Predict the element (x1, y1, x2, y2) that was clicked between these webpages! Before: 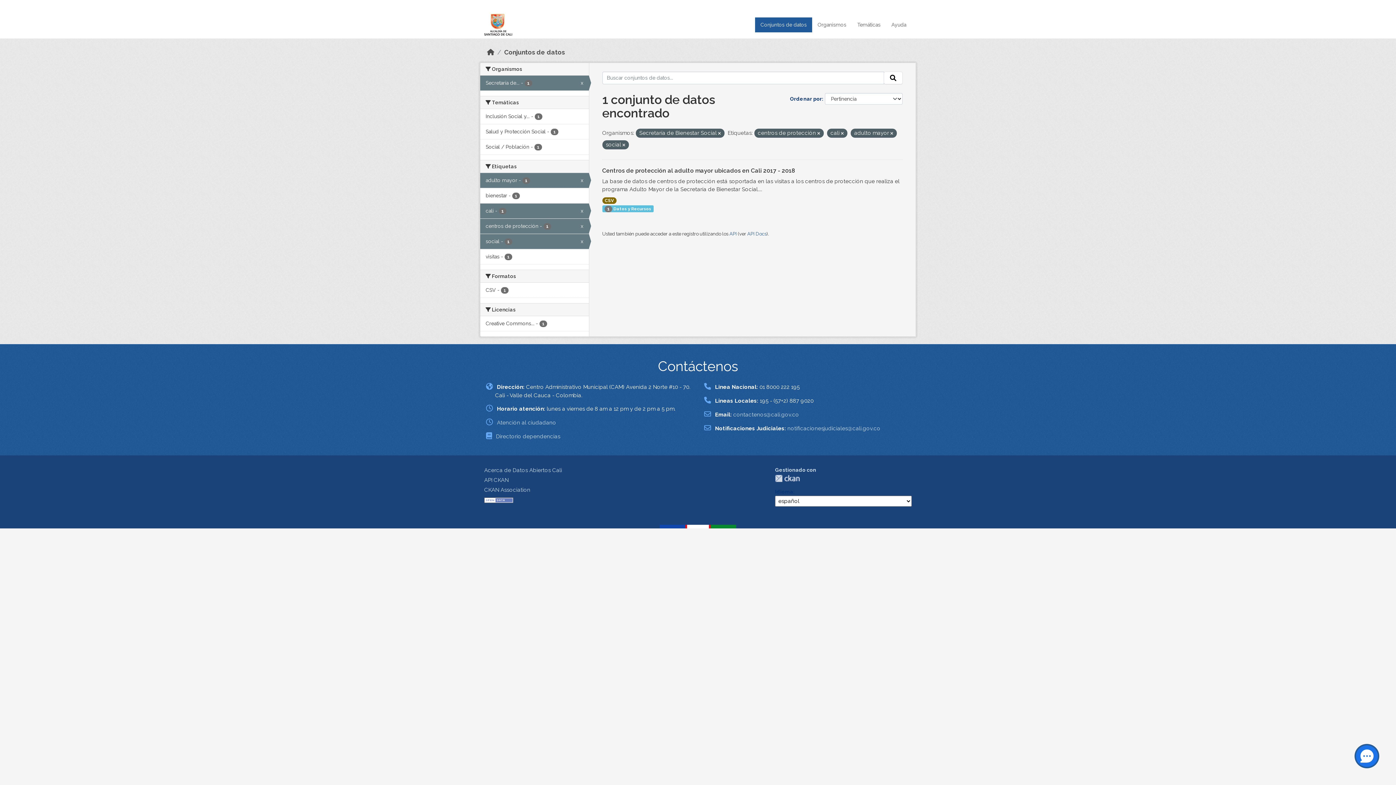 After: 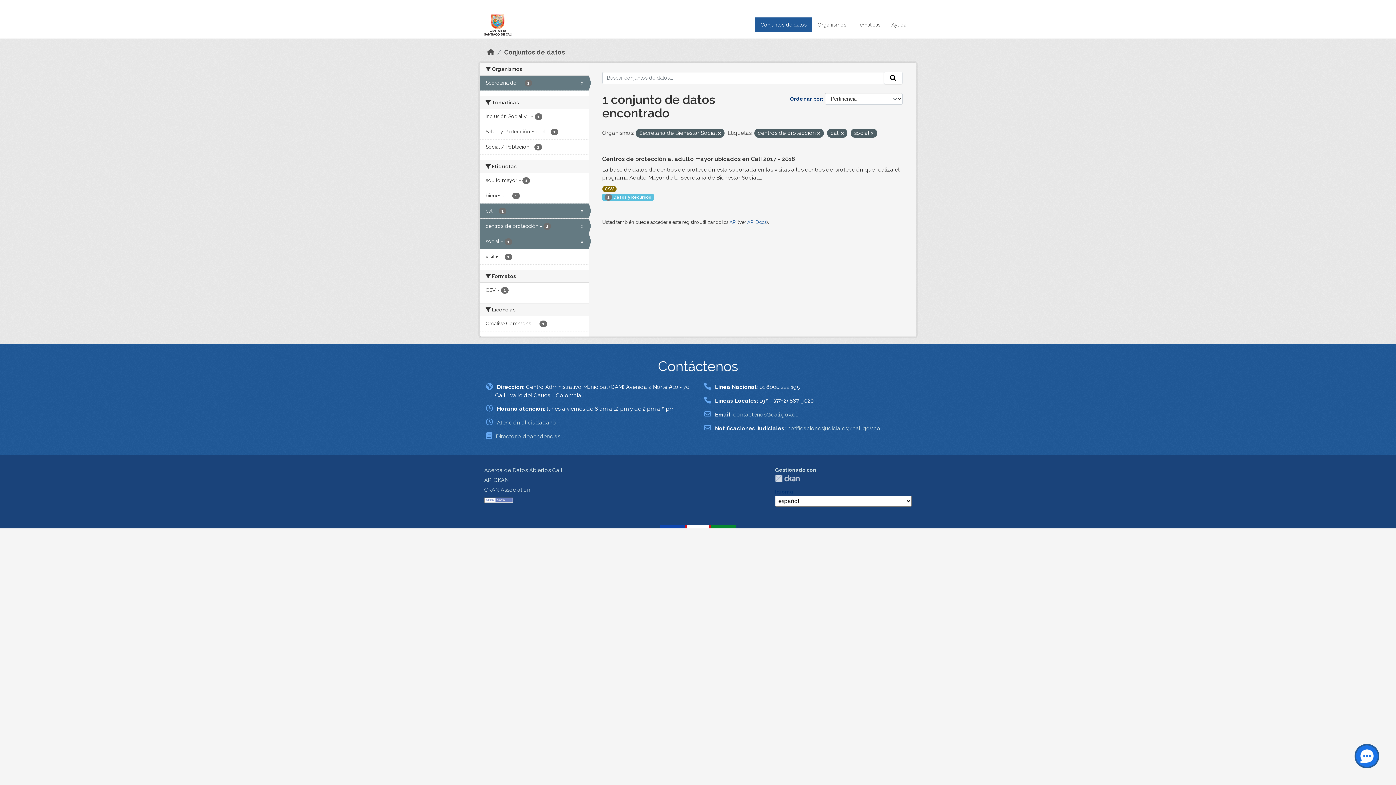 Action: label: adulto mayor - 1
x bbox: (480, 173, 588, 188)